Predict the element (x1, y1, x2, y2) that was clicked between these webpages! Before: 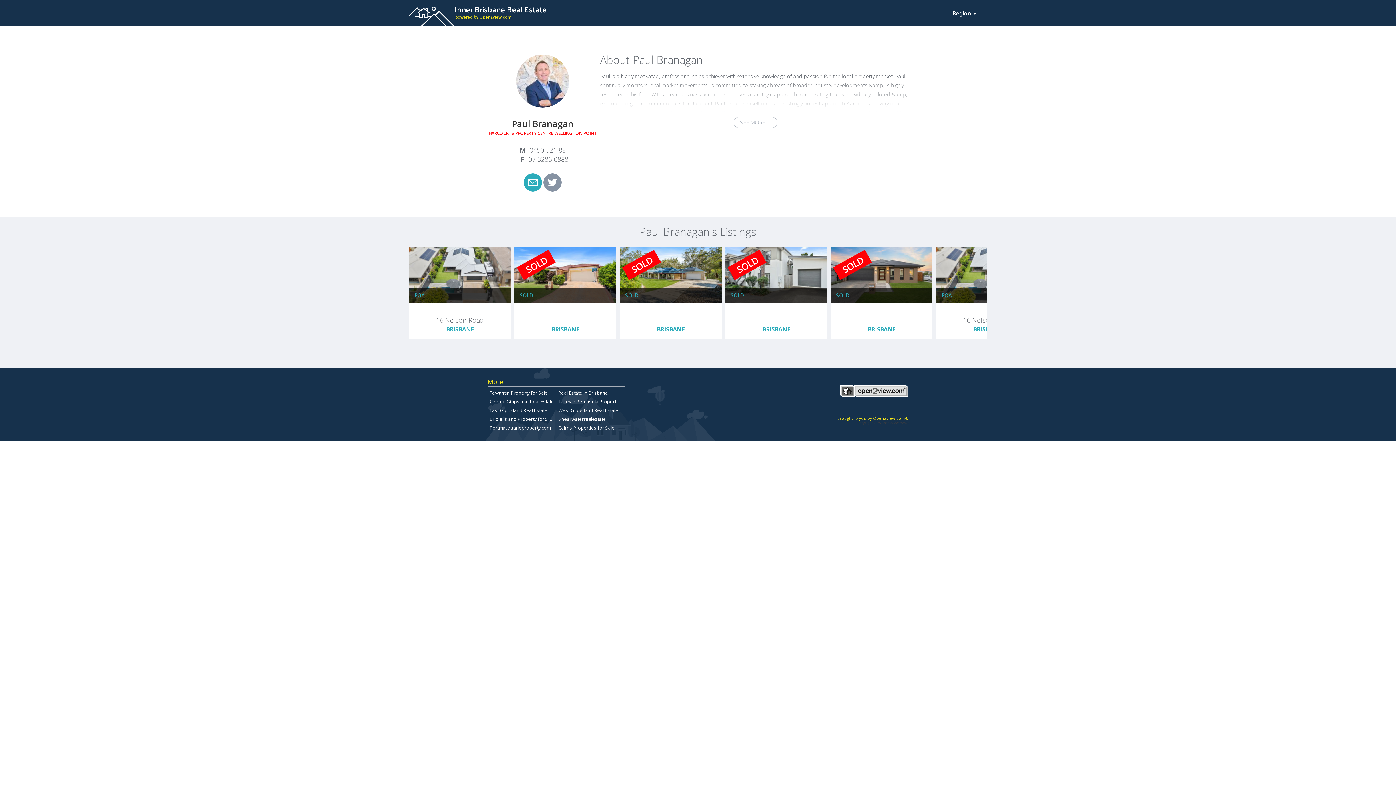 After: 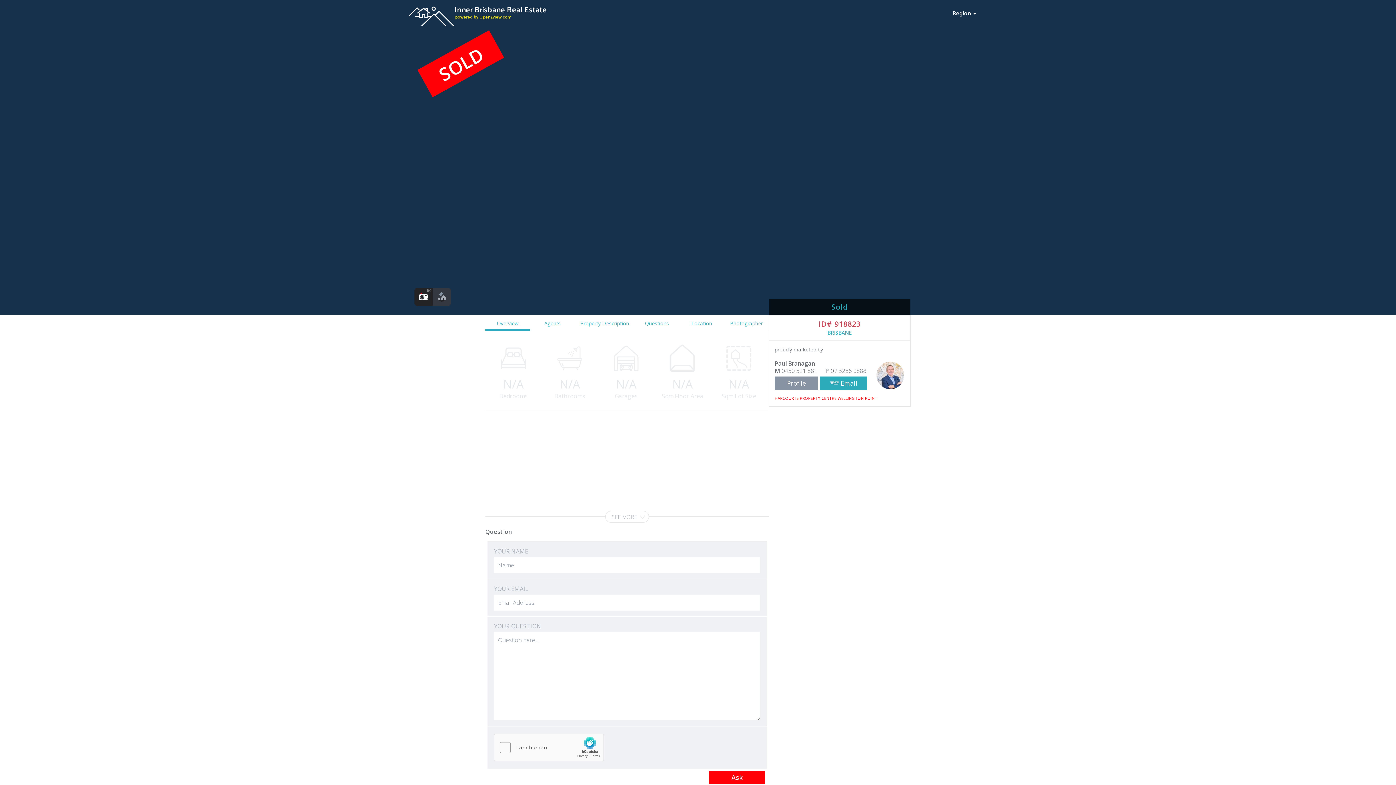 Action: bbox: (620, 246, 721, 339) label: SOLD
SOLD
BRISBANE
MORE INFO